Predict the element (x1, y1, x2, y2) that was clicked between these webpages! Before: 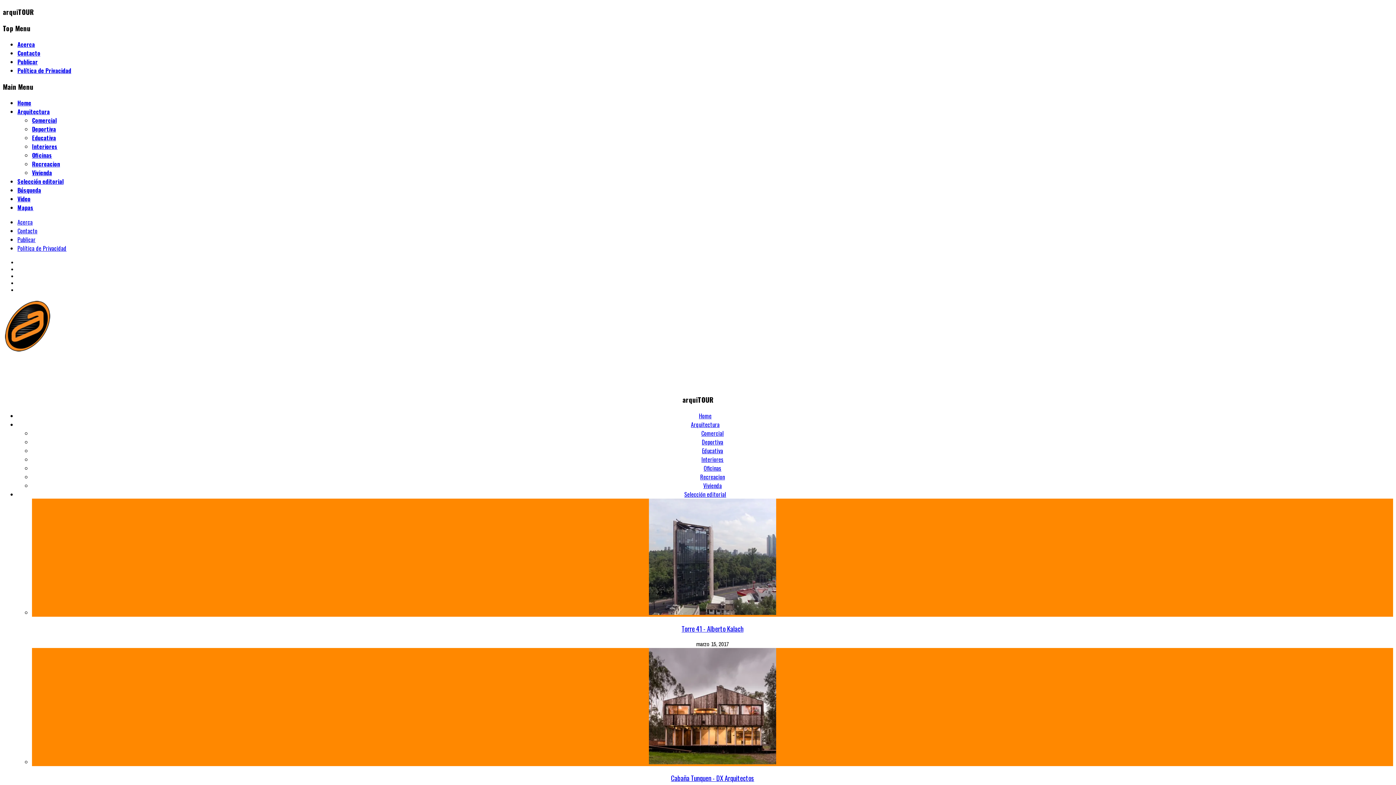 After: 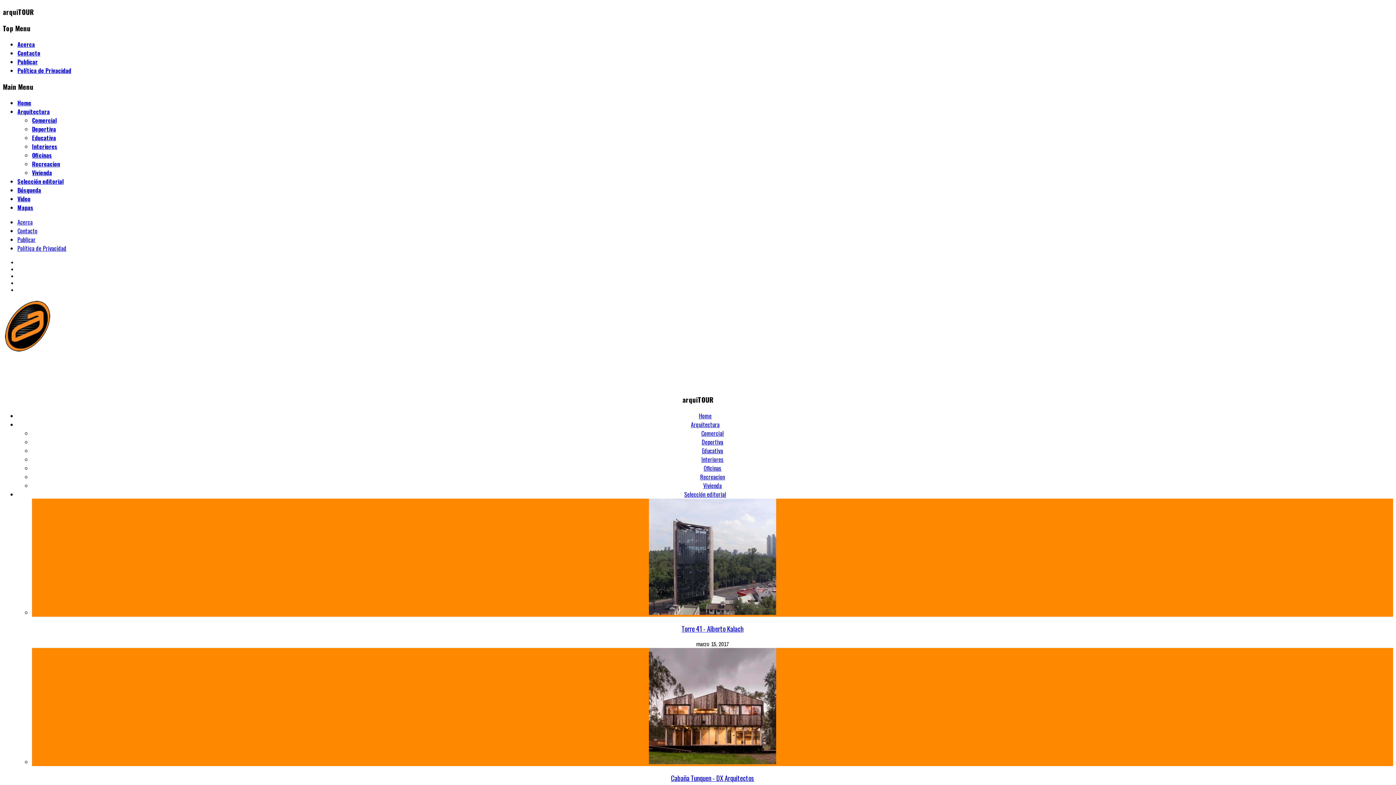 Action: bbox: (32, 142, 57, 150) label: Interiores